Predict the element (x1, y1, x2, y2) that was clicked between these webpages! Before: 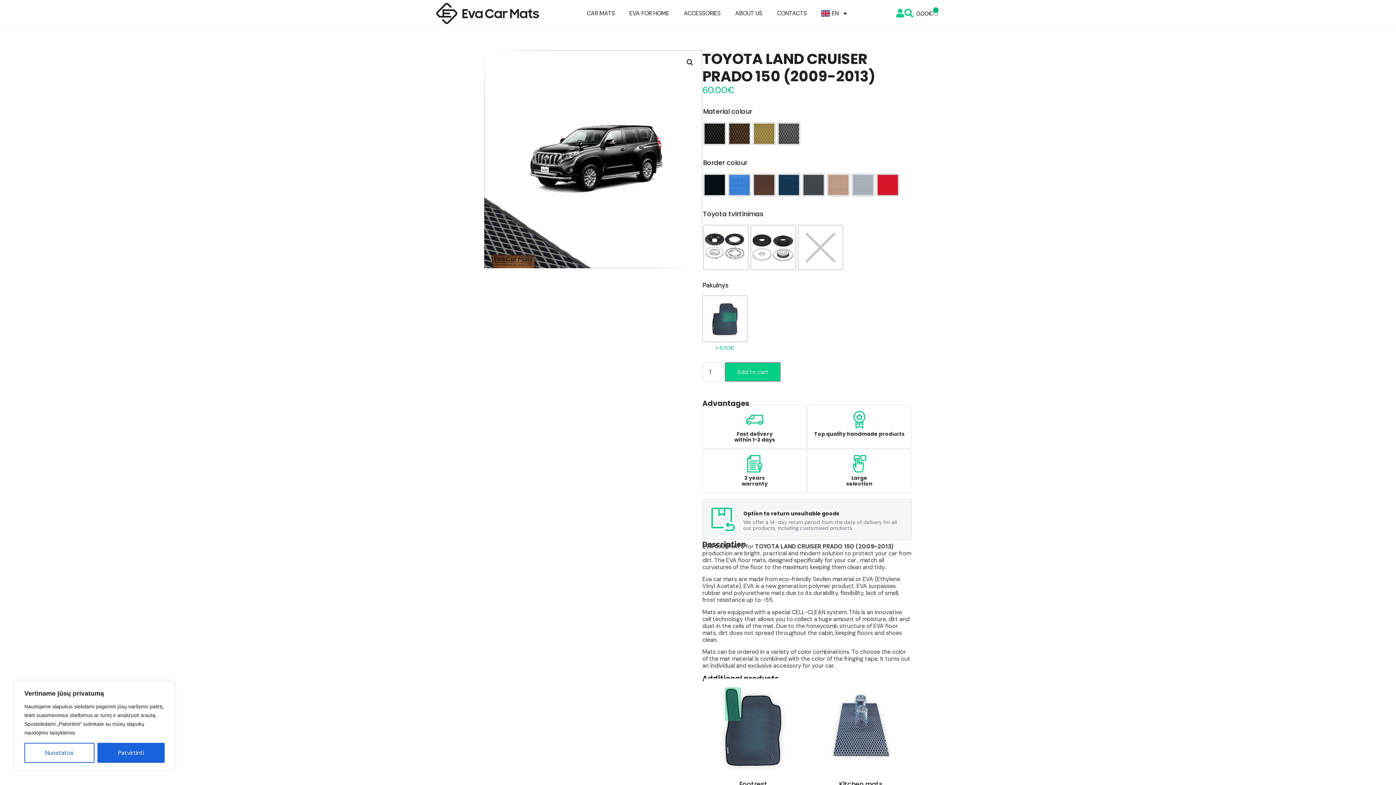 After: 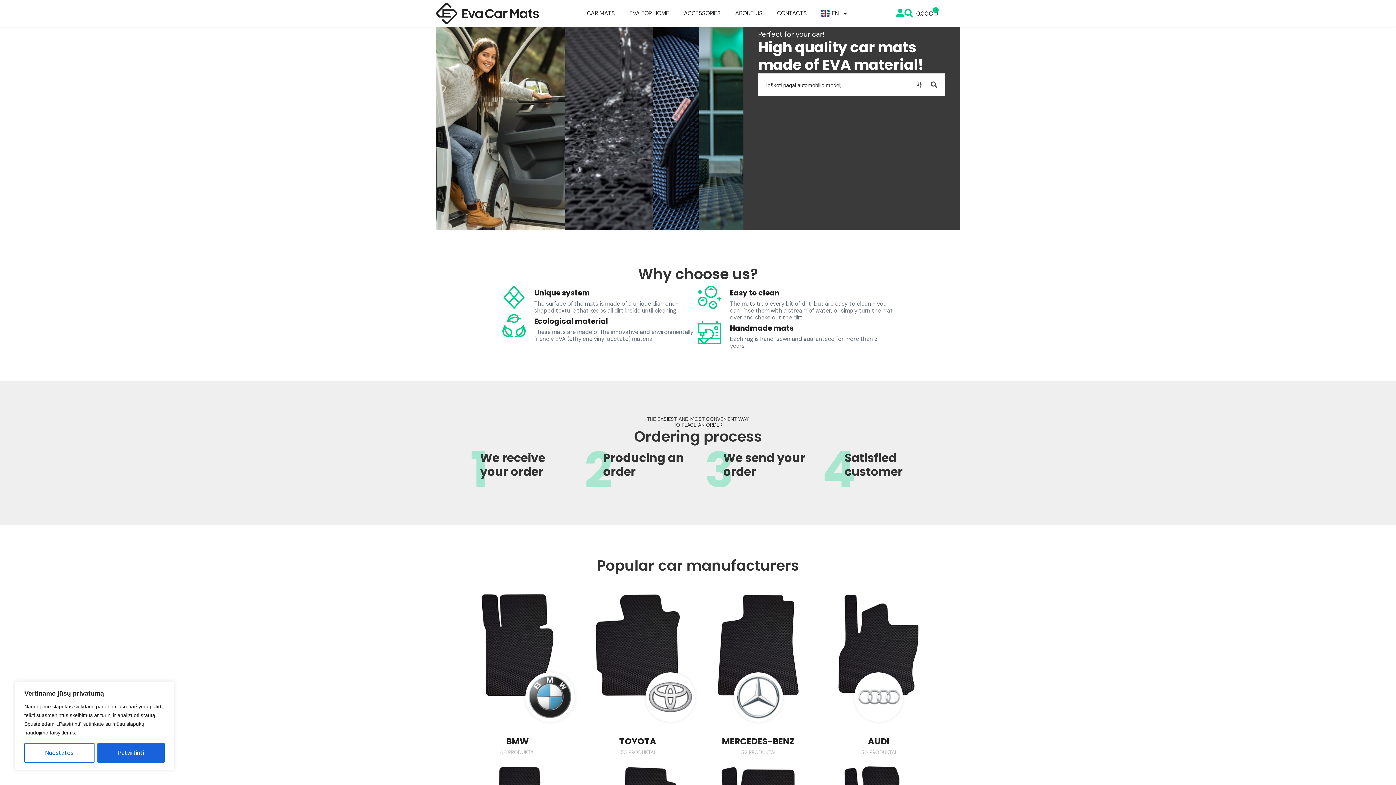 Action: bbox: (436, 2, 539, 24)